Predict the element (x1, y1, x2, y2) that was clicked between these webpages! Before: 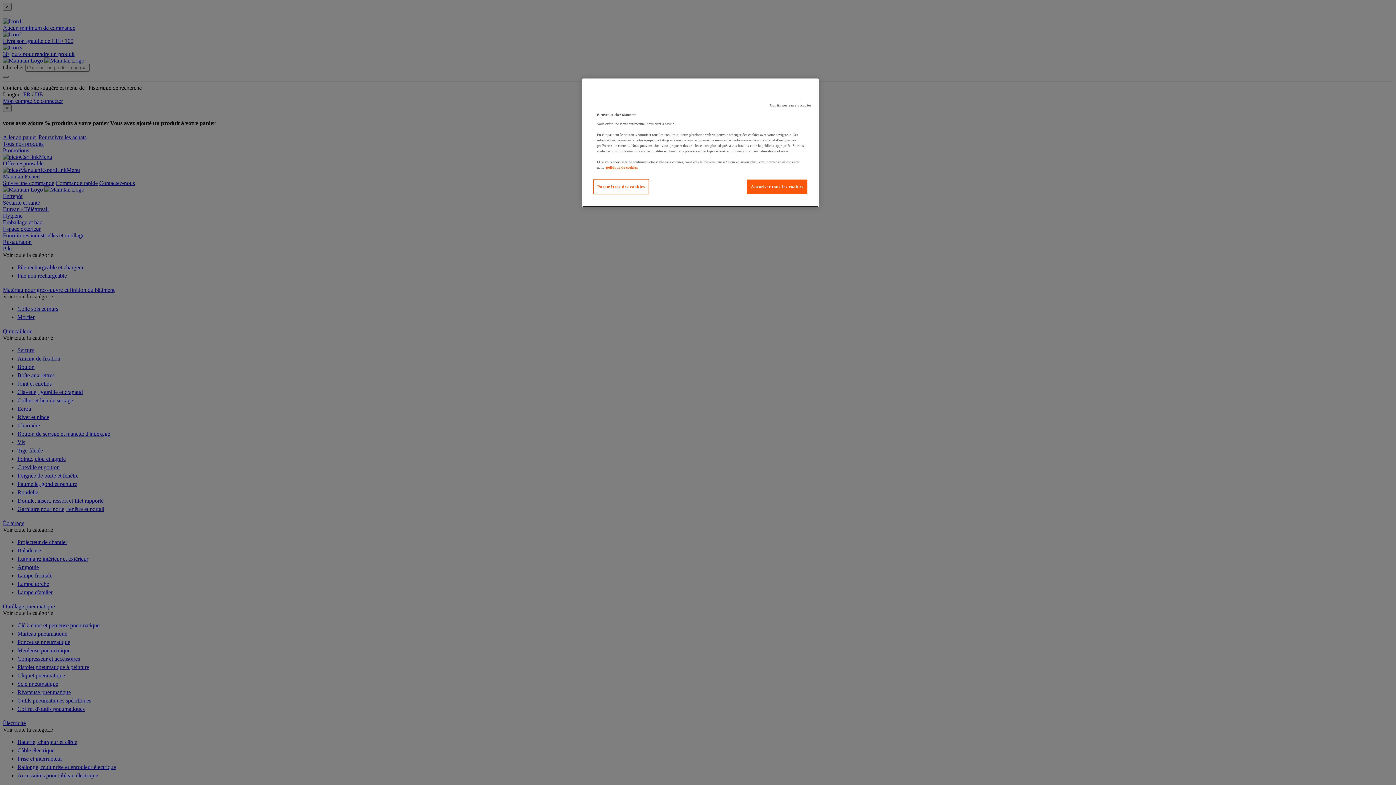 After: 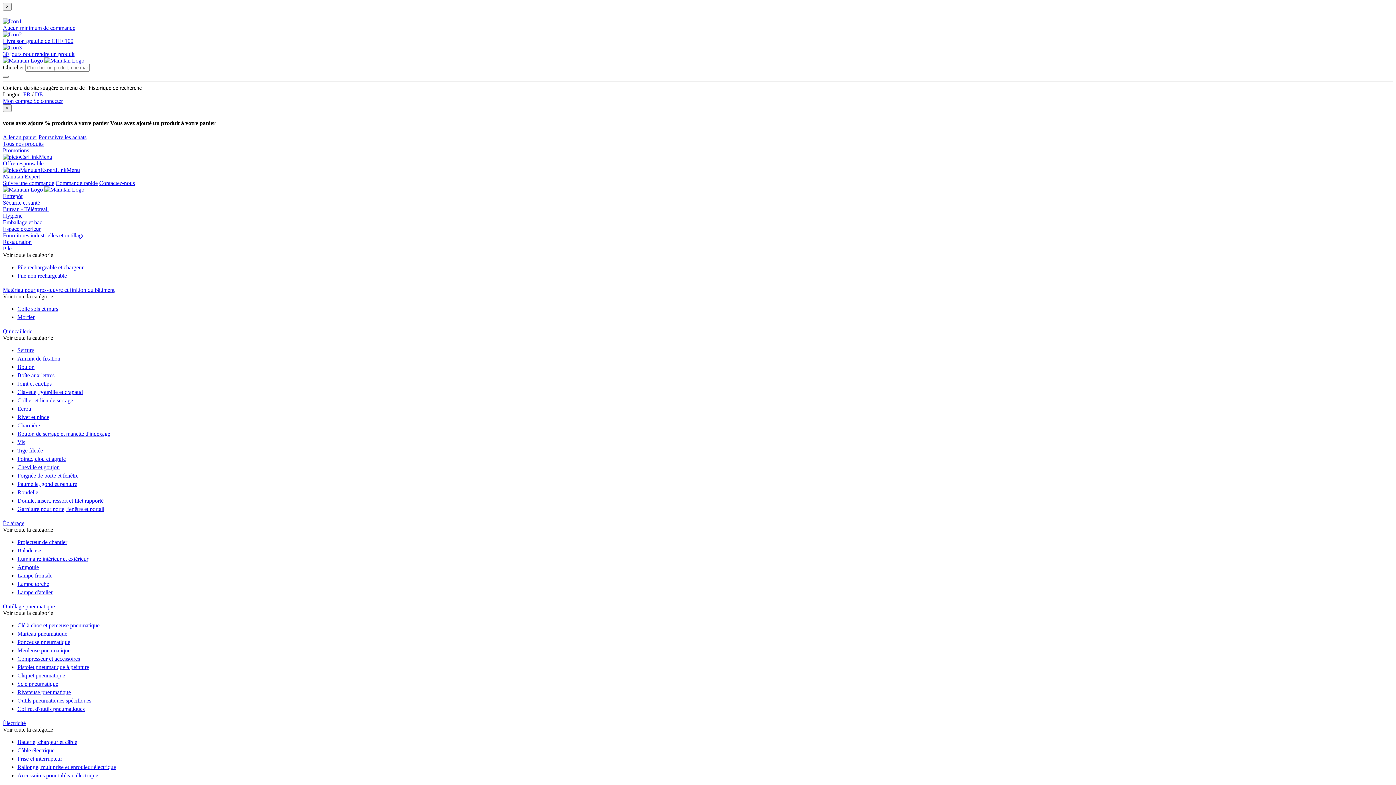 Action: bbox: (747, 179, 808, 194) label: Autoriser tous les cookies